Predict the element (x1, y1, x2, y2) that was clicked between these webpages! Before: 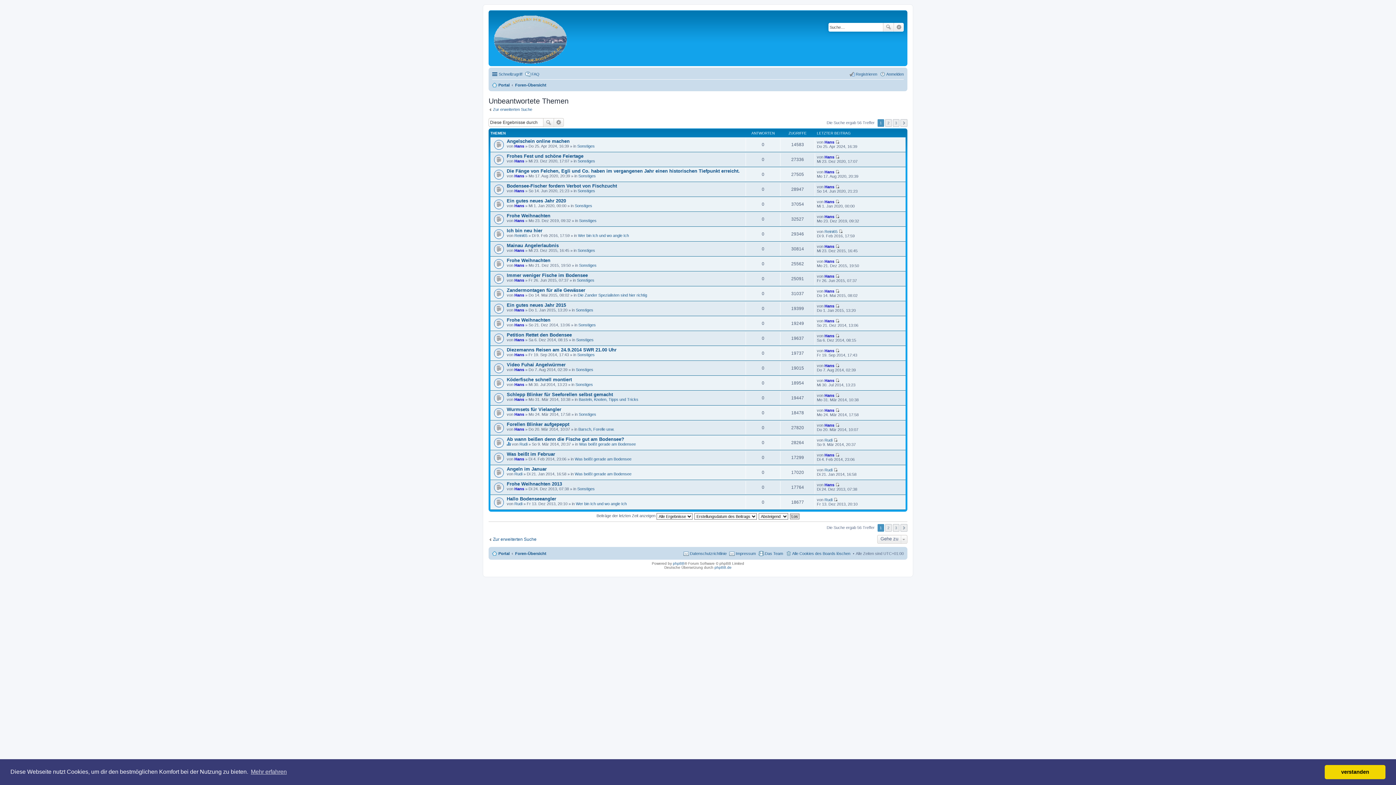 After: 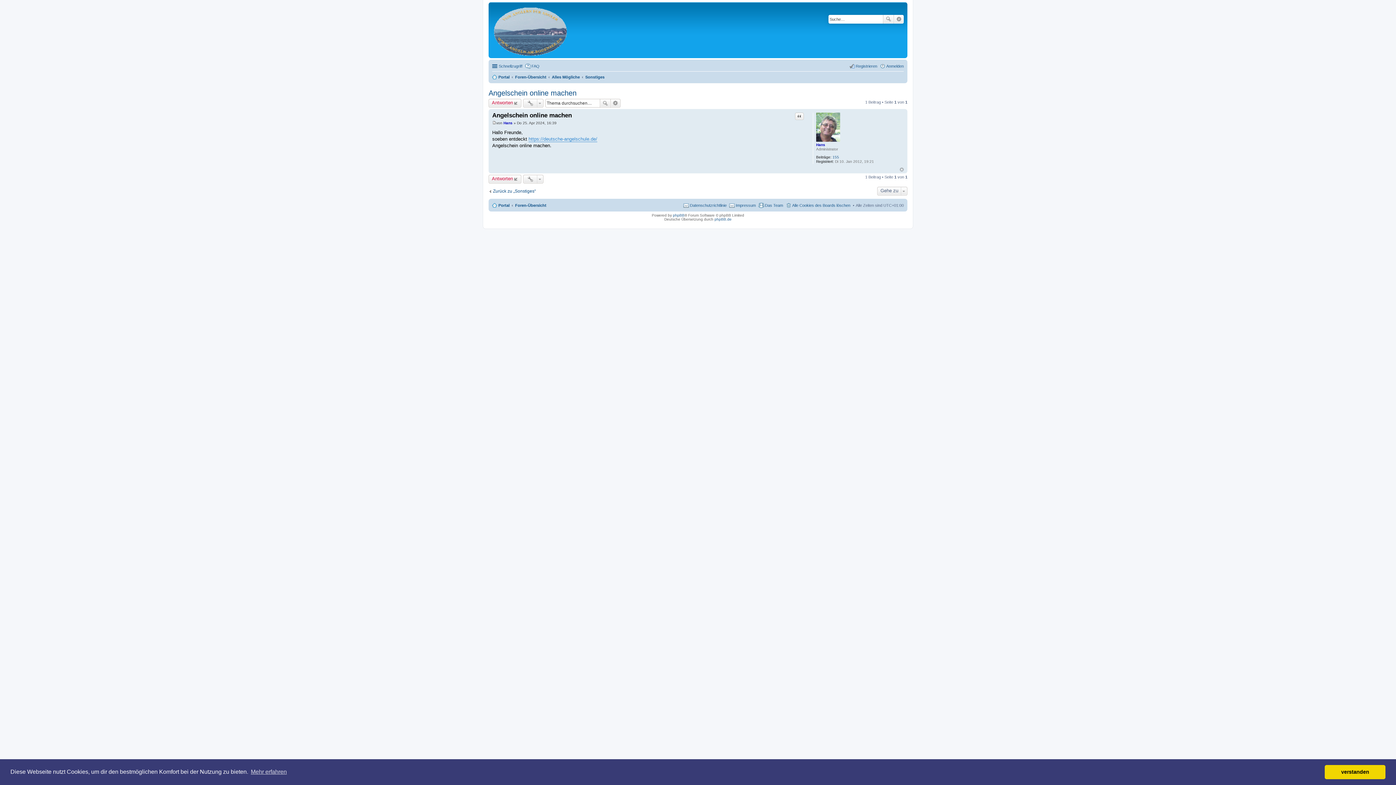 Action: bbox: (835, 139, 839, 144) label: Neuester Beitrag